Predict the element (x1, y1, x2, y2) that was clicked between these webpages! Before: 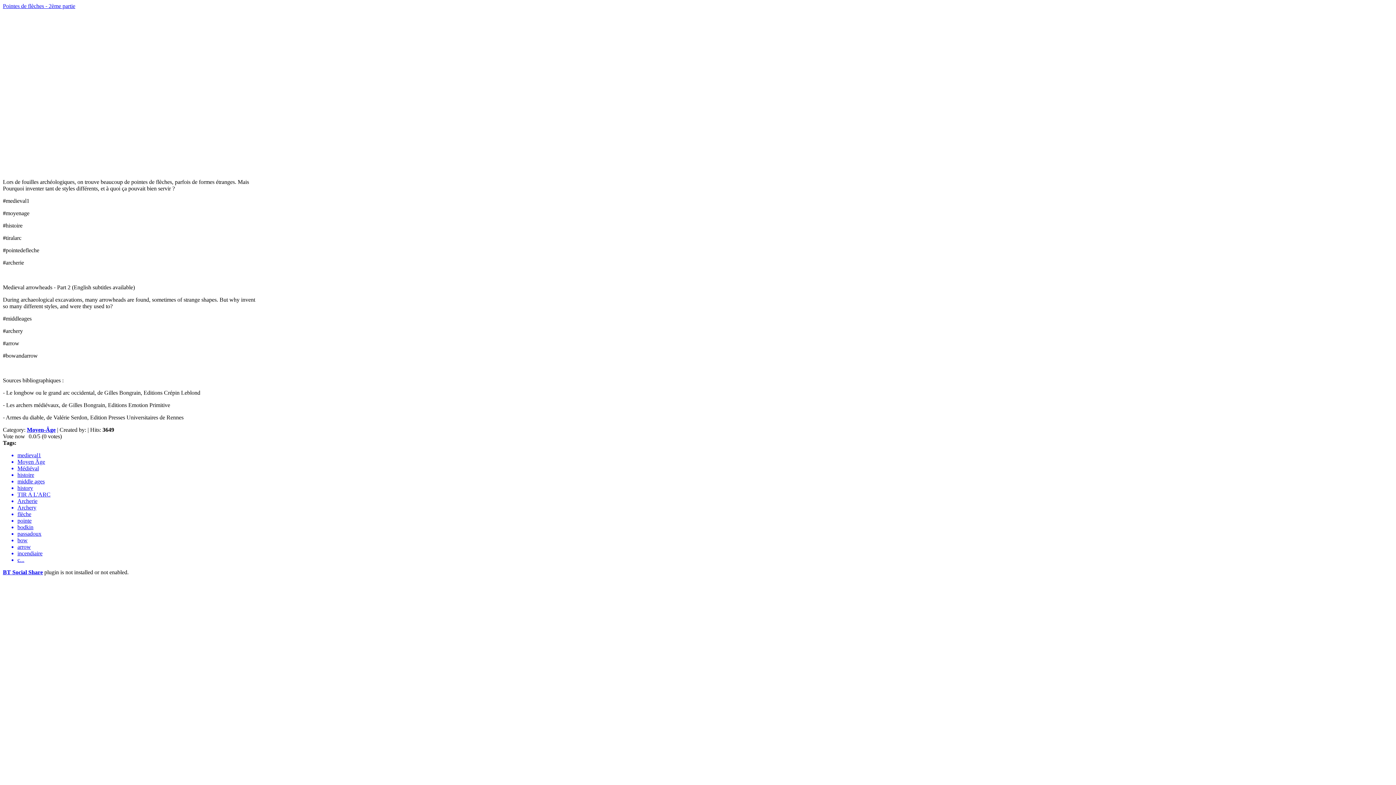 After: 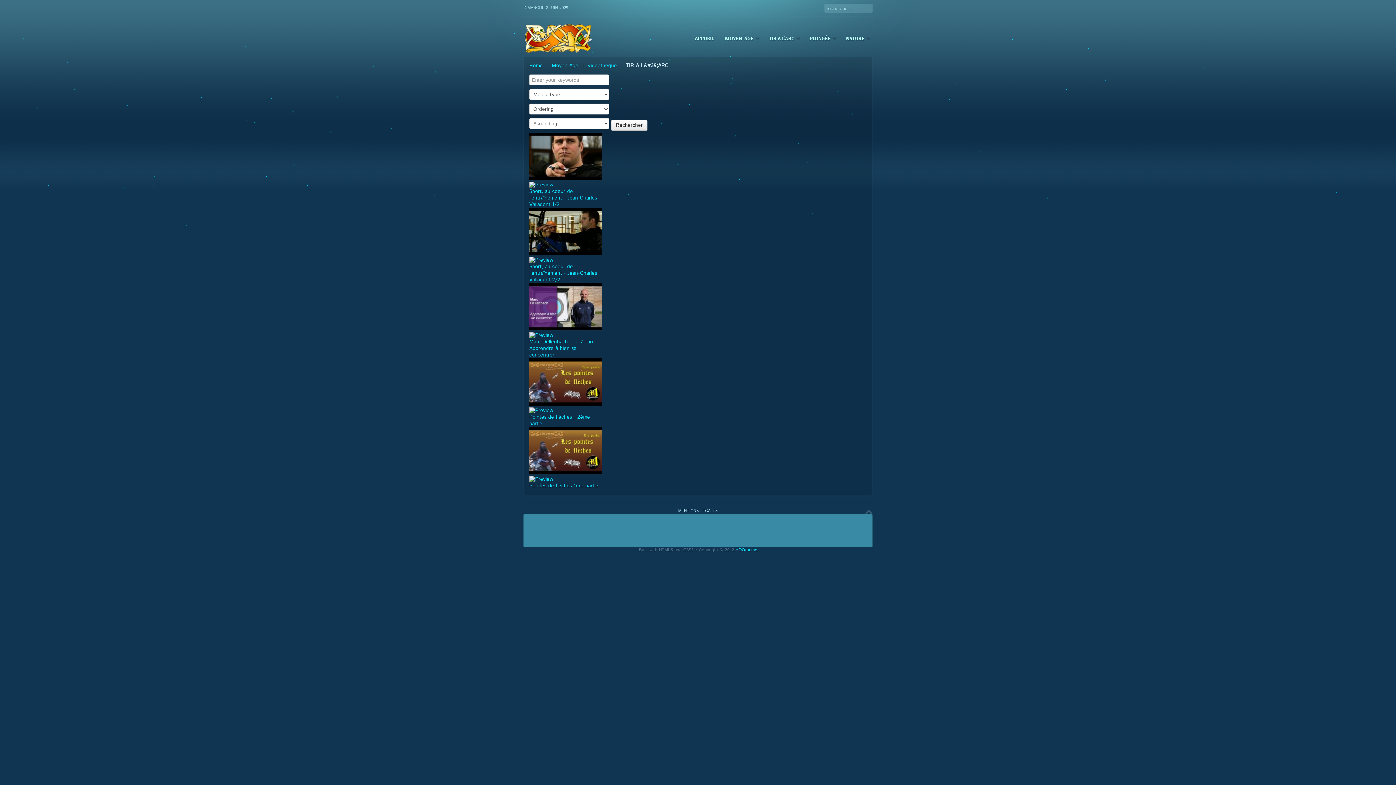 Action: label: TIR A L'ARC bbox: (17, 491, 257, 498)